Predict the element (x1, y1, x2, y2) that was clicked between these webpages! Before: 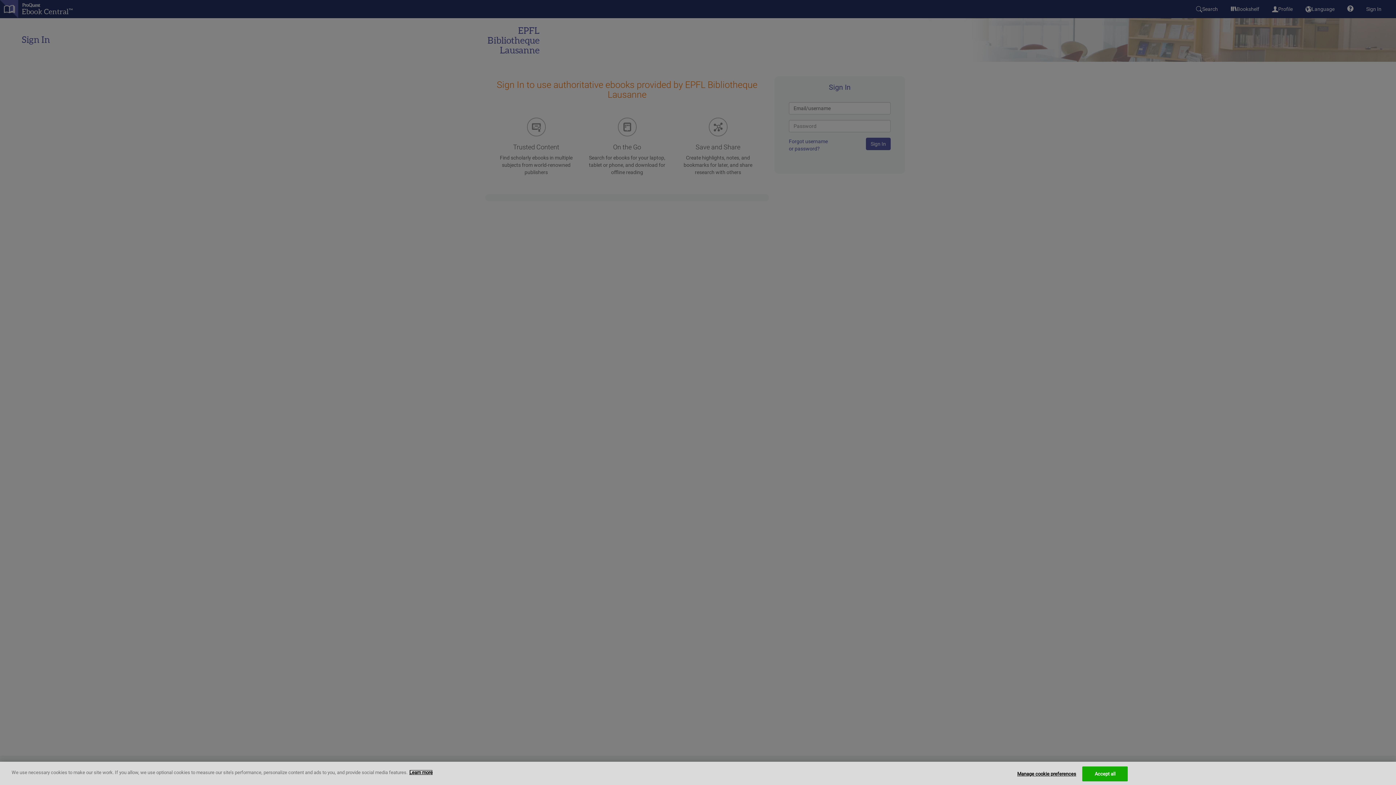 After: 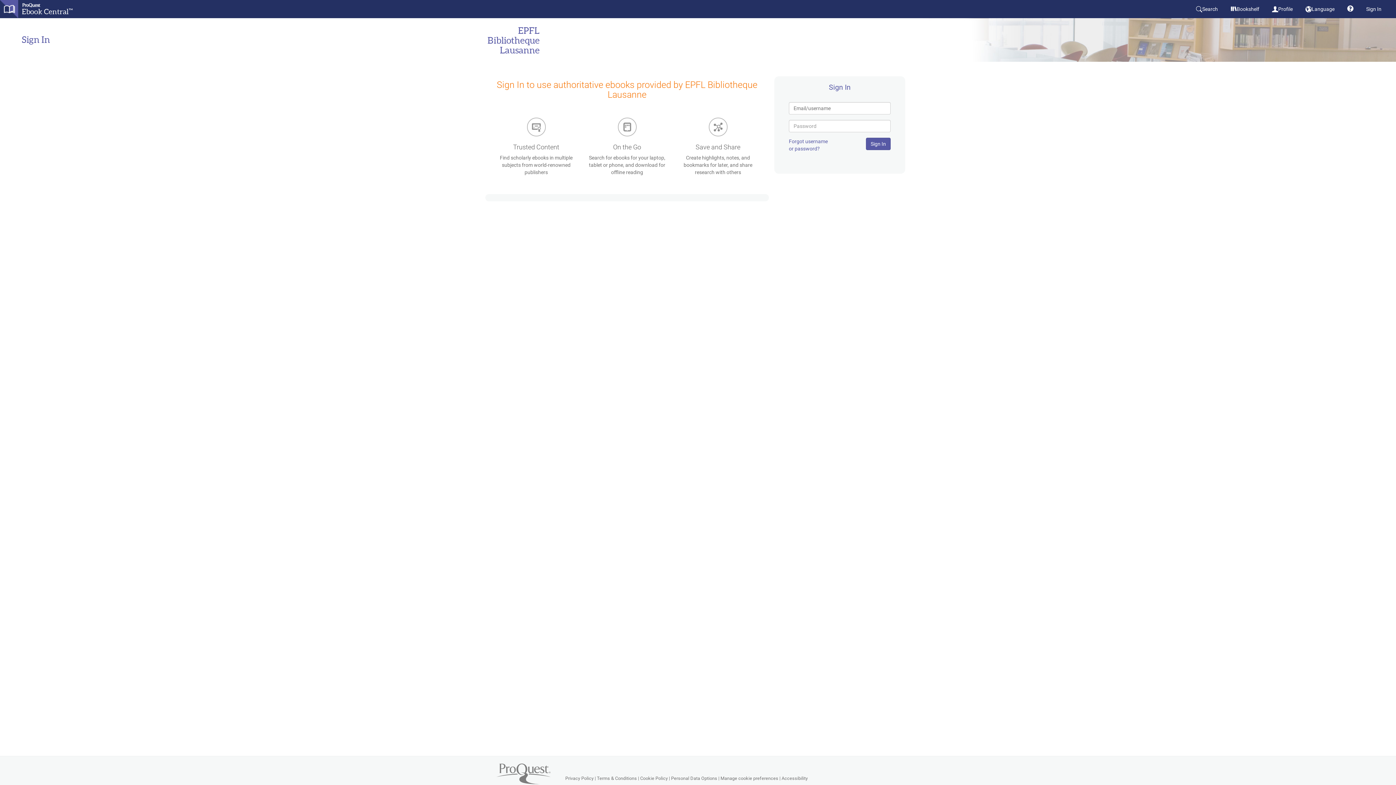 Action: label: Accept all bbox: (1082, 766, 1128, 781)